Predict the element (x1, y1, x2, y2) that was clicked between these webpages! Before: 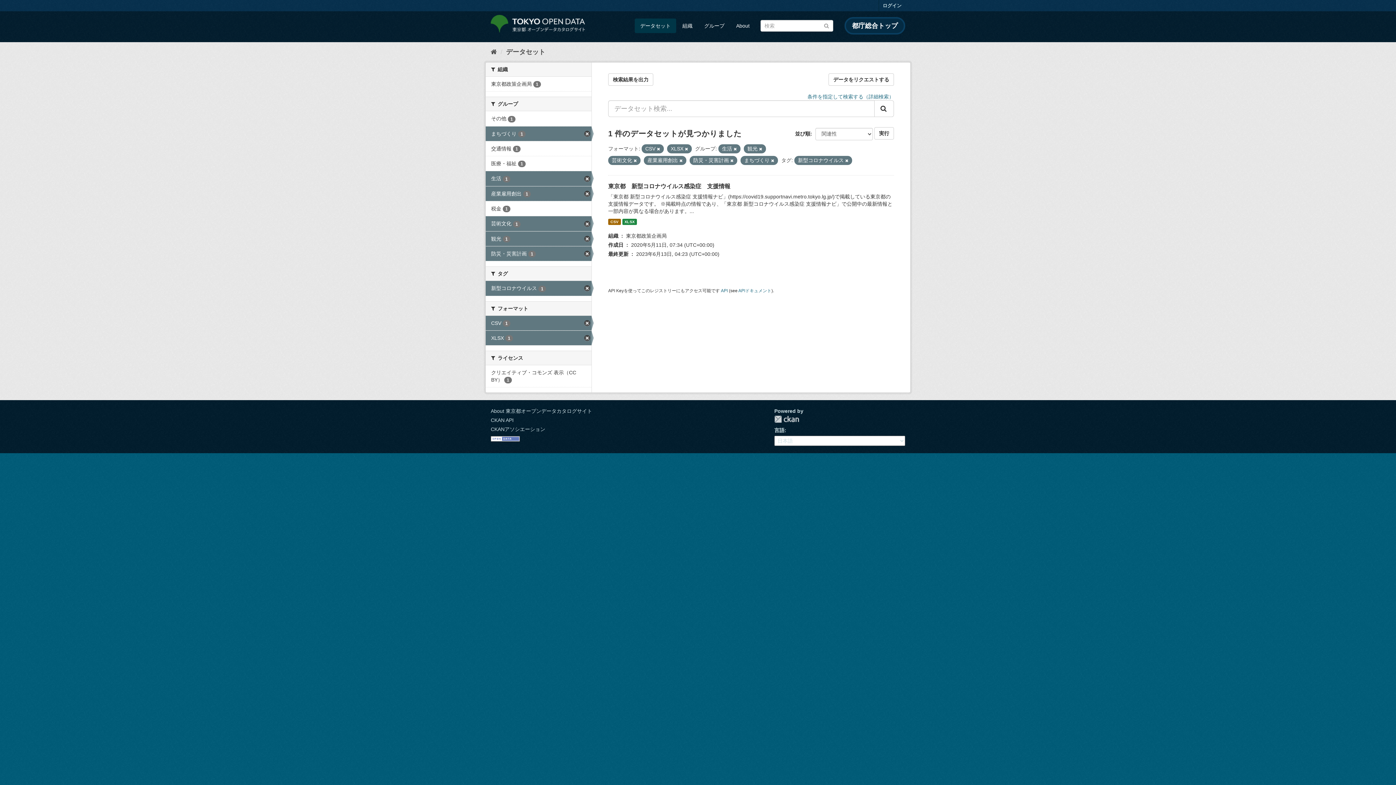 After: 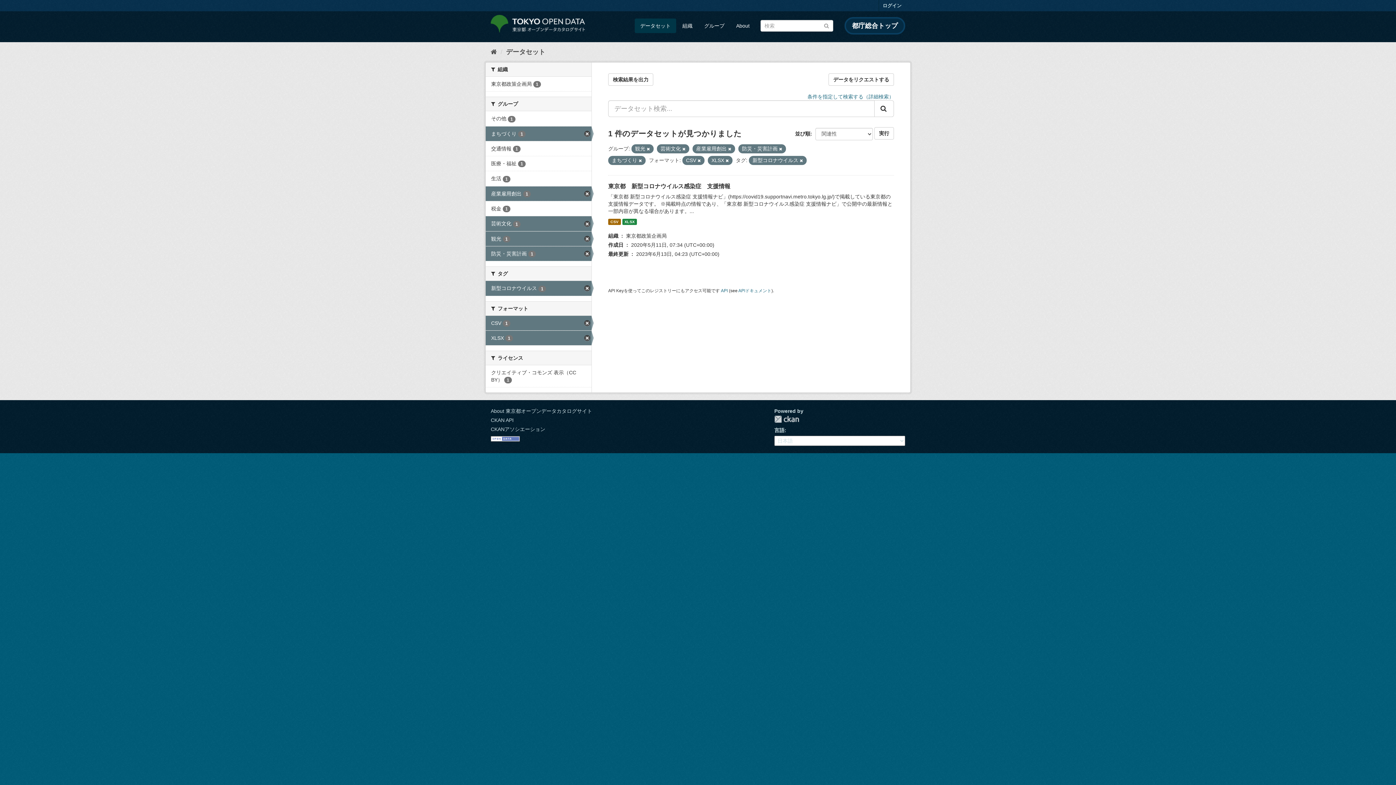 Action: bbox: (485, 171, 591, 186) label: 生活 1